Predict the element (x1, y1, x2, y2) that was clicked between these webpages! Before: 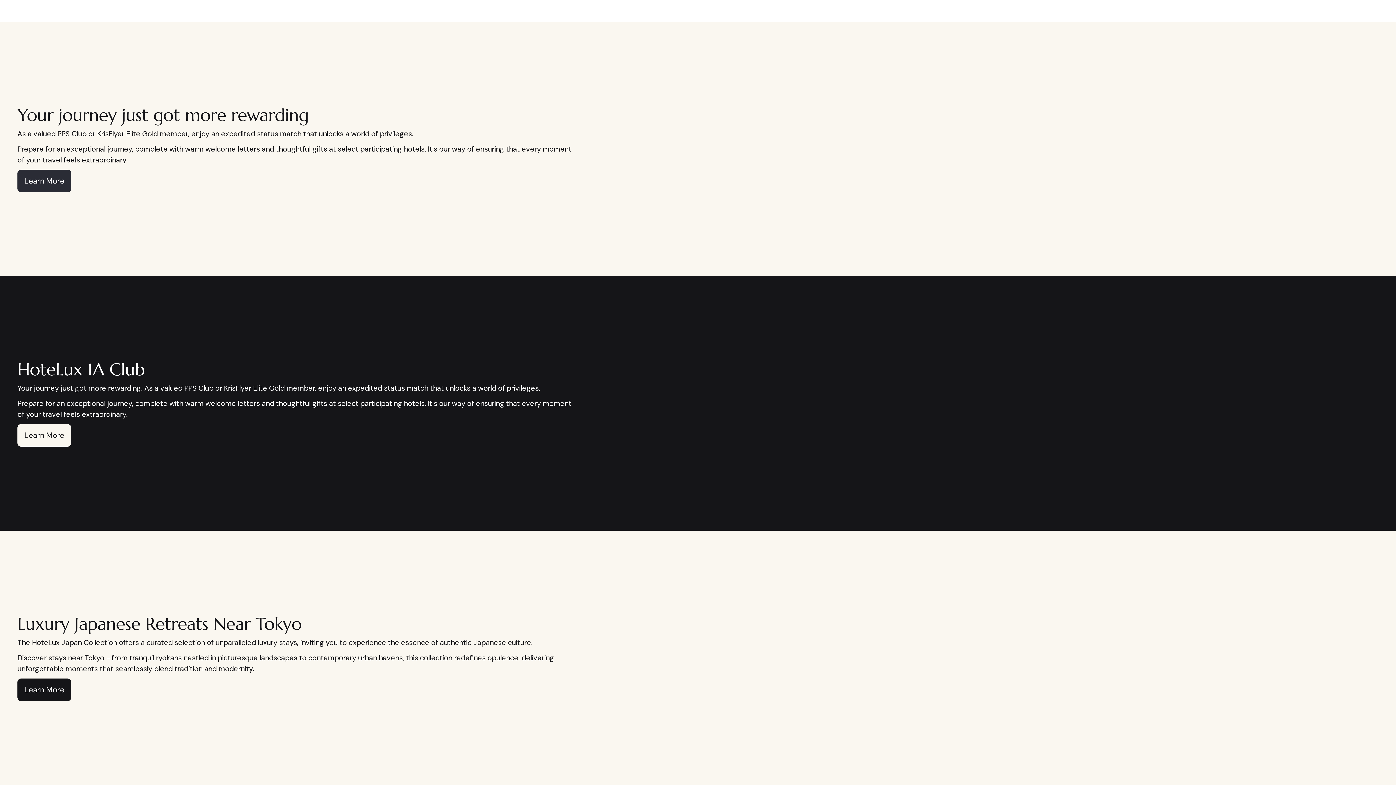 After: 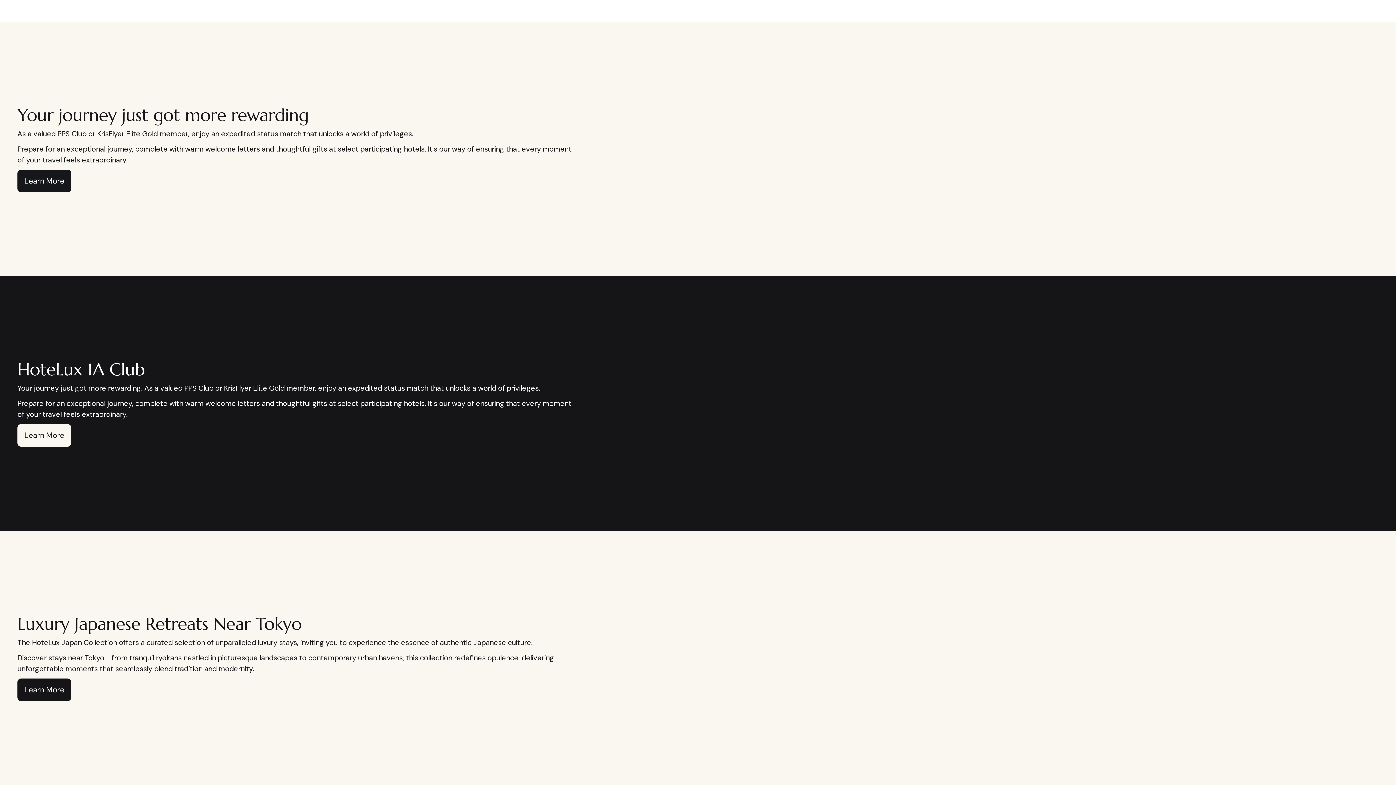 Action: label: Learn More bbox: (17, 169, 71, 192)